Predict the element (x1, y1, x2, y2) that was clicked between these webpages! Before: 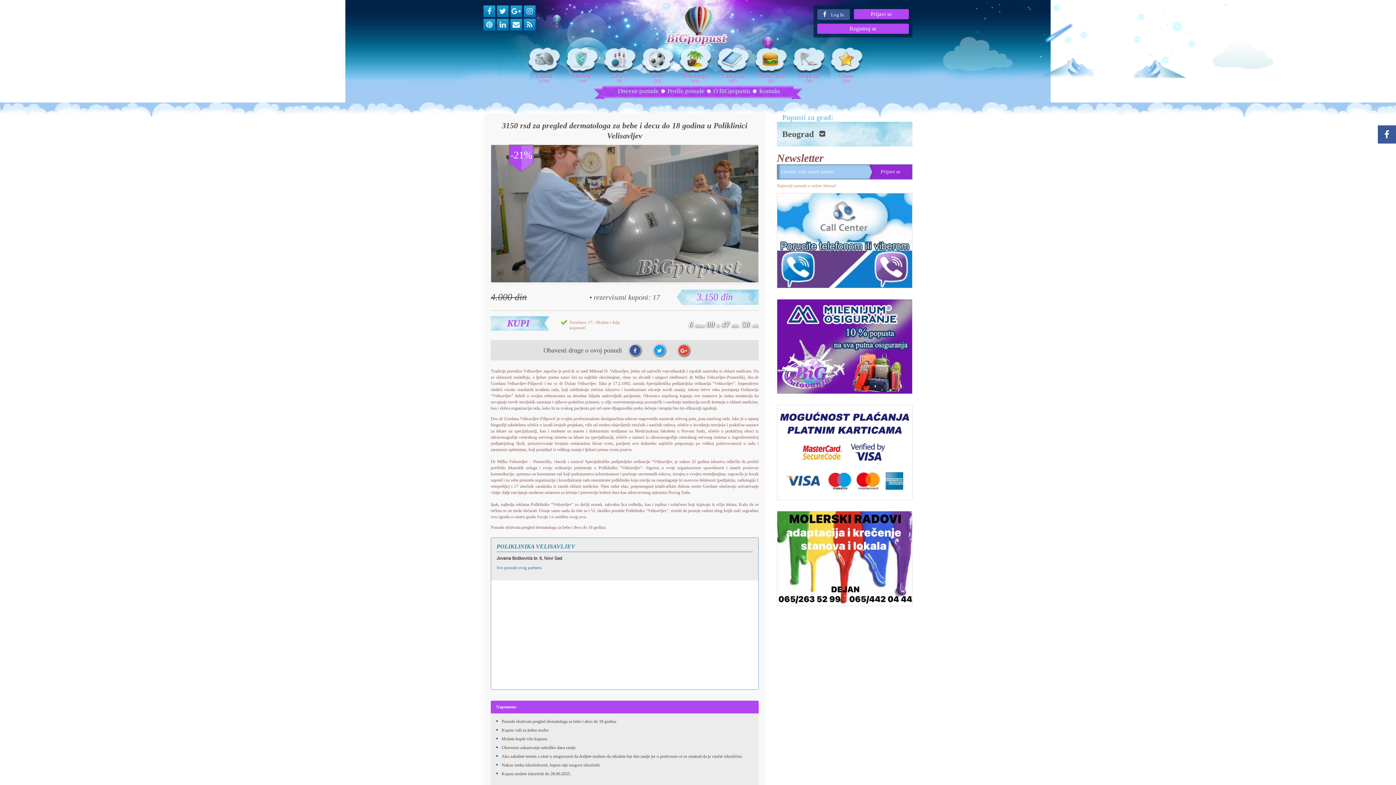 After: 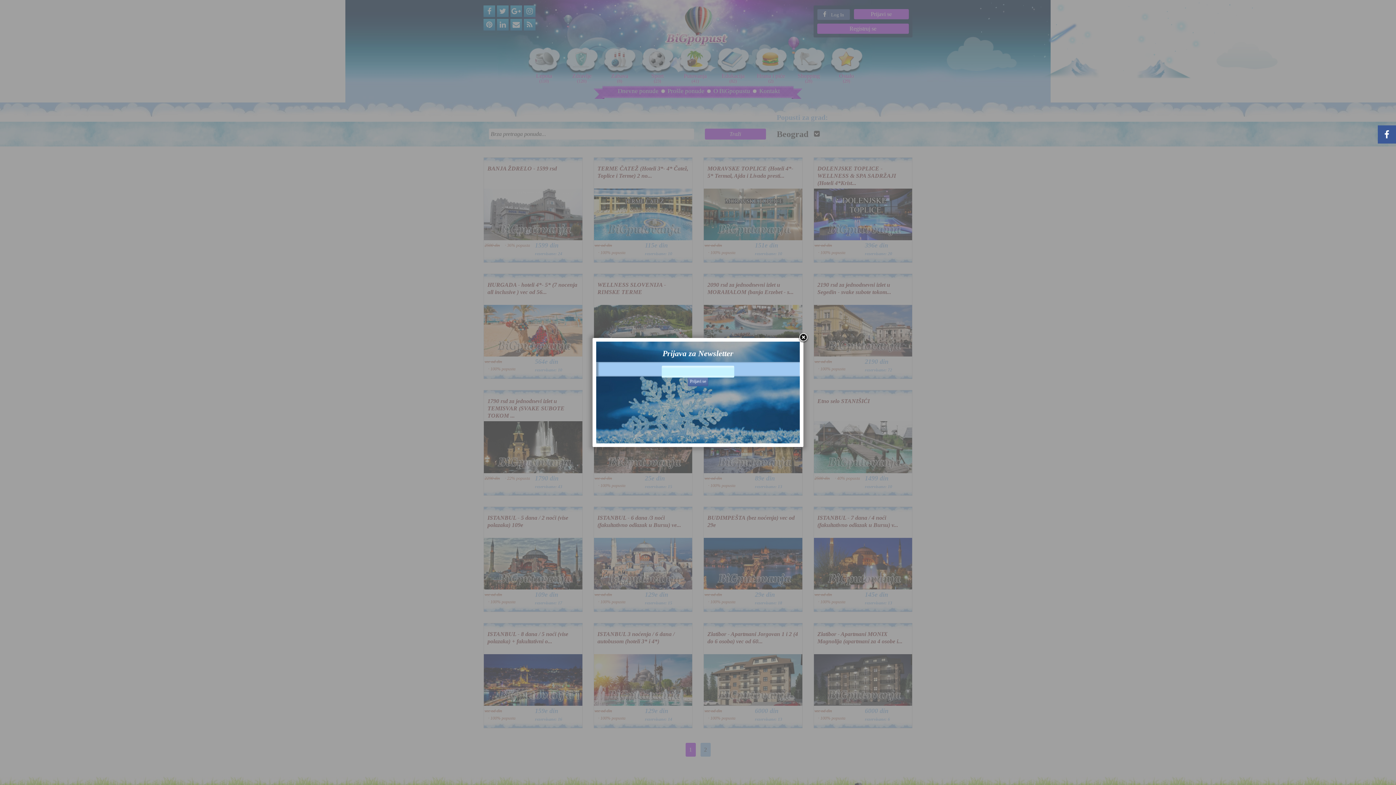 Action: bbox: (666, 87, 710, 94) label: Prošle ponude